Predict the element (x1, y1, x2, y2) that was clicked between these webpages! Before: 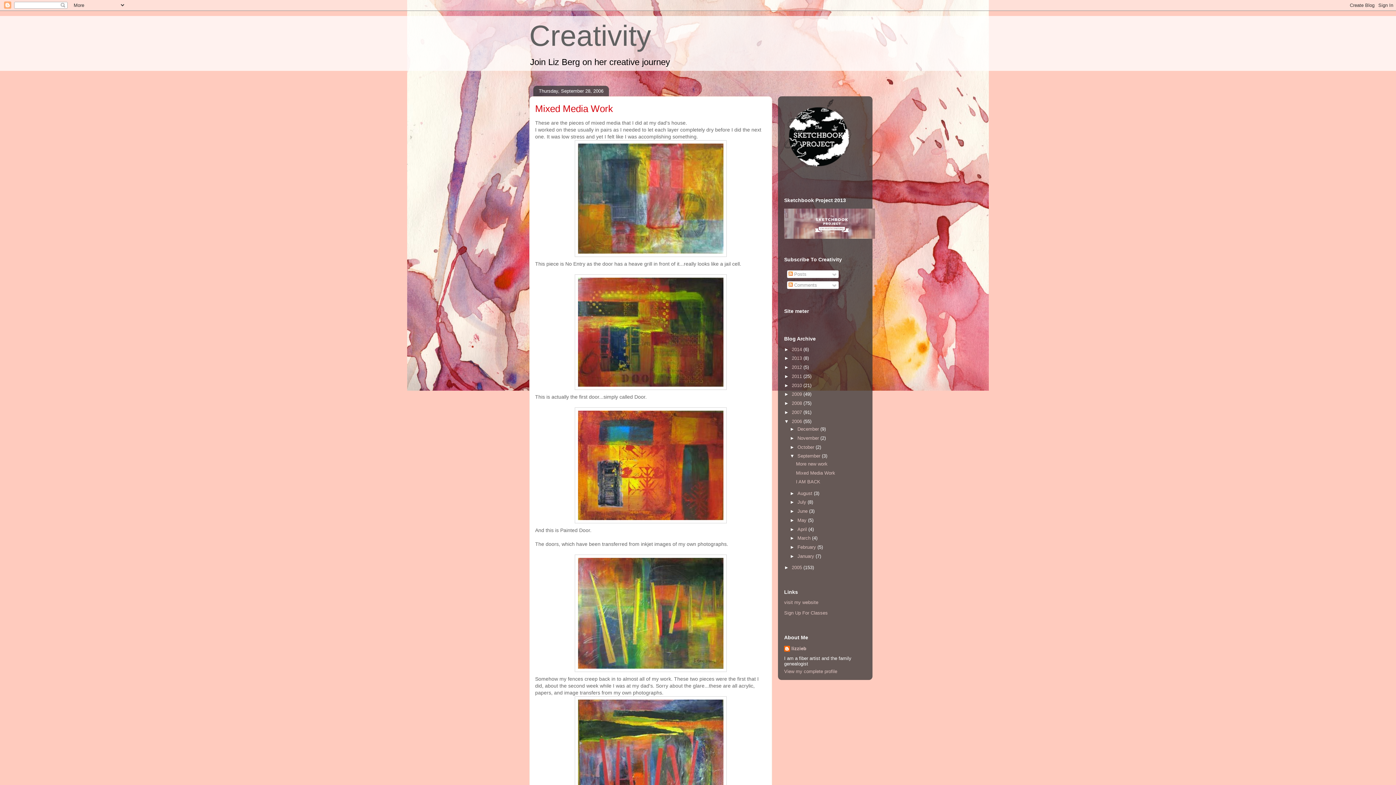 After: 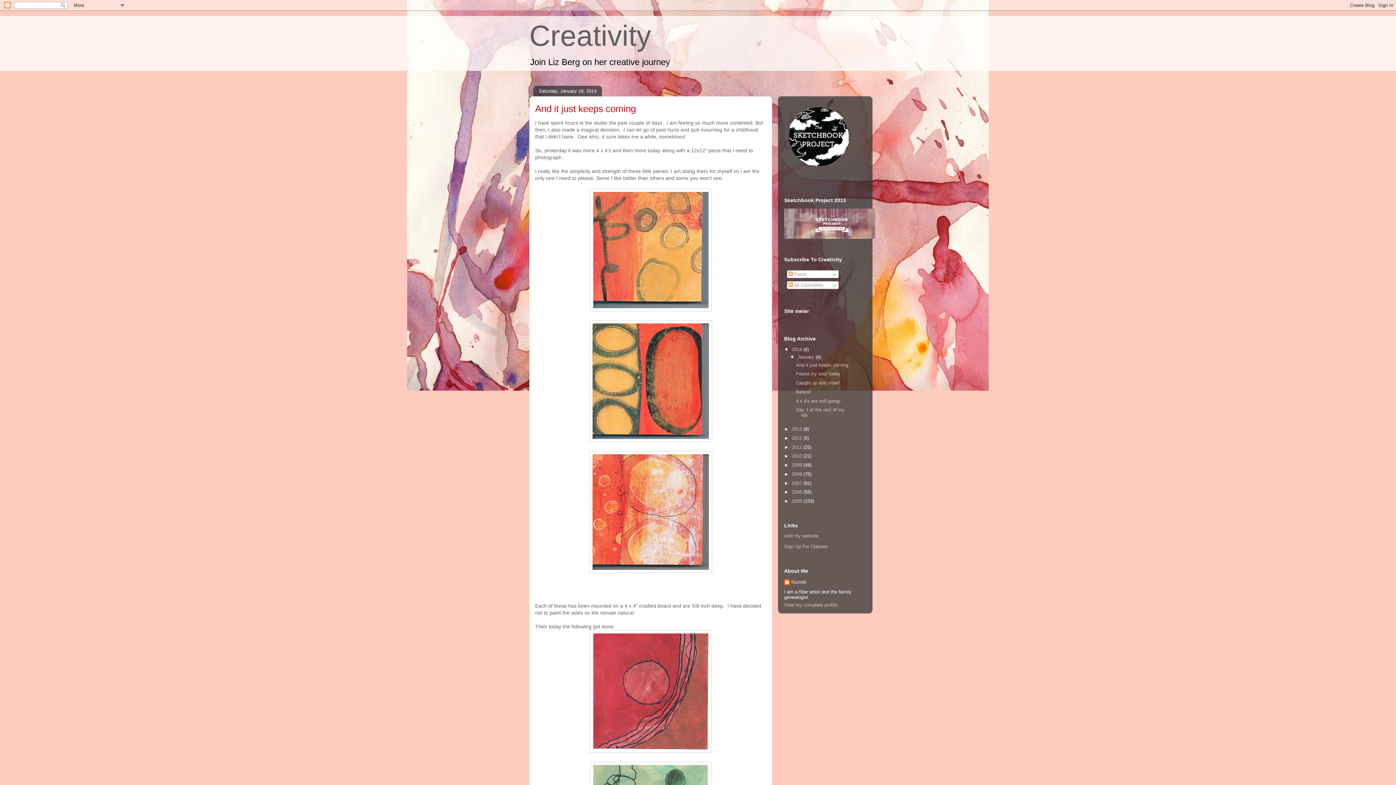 Action: label: 2014  bbox: (792, 346, 803, 352)